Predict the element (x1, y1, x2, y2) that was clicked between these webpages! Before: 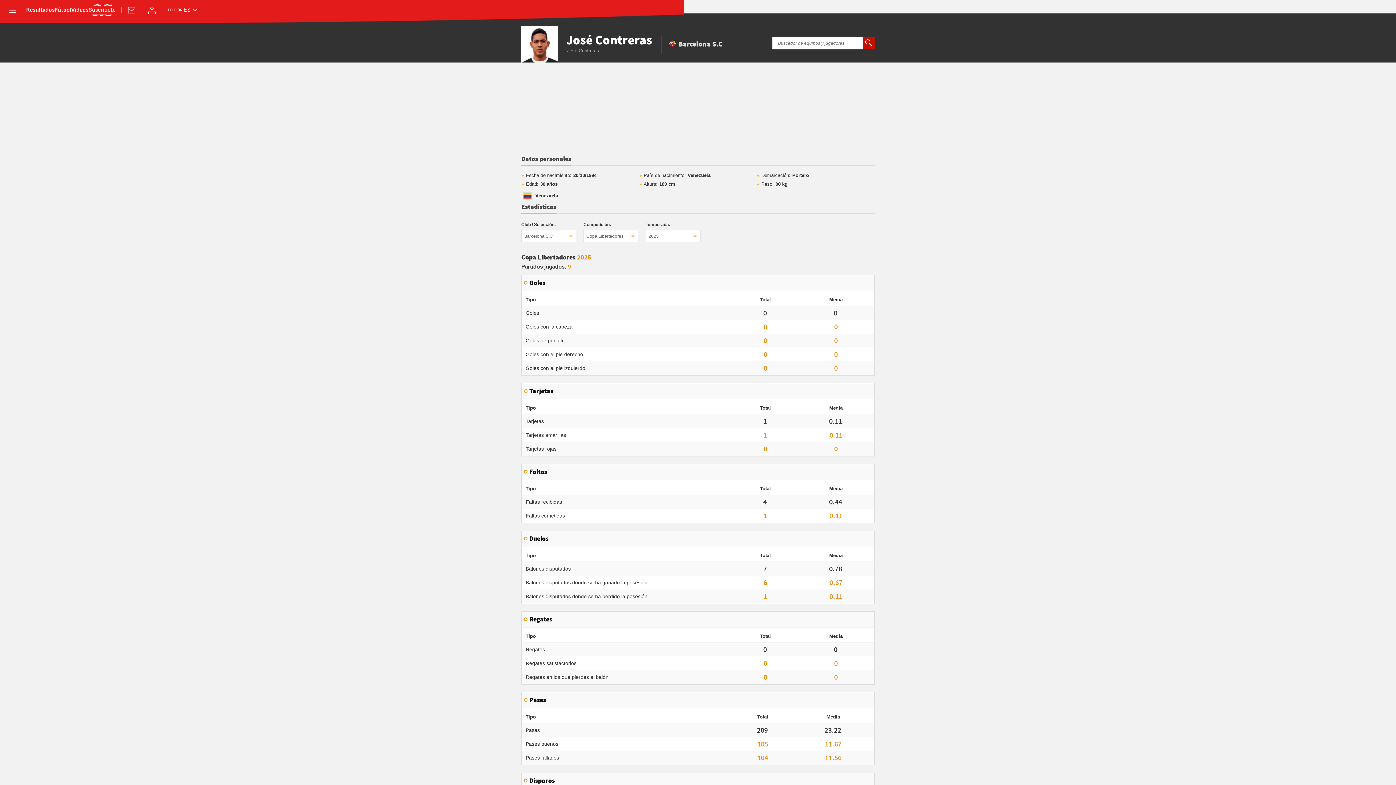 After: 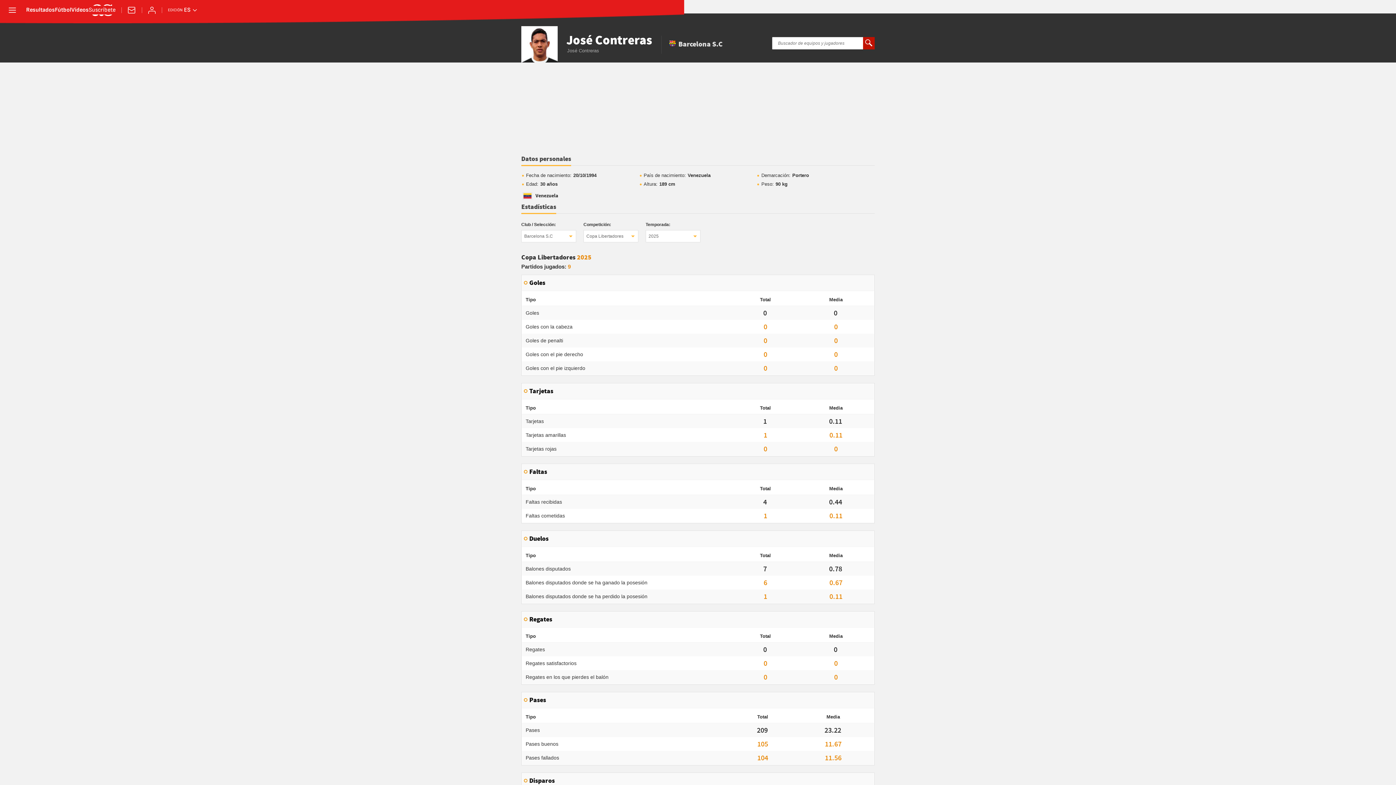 Action: bbox: (521, 203, 556, 214) label: Estadísticas